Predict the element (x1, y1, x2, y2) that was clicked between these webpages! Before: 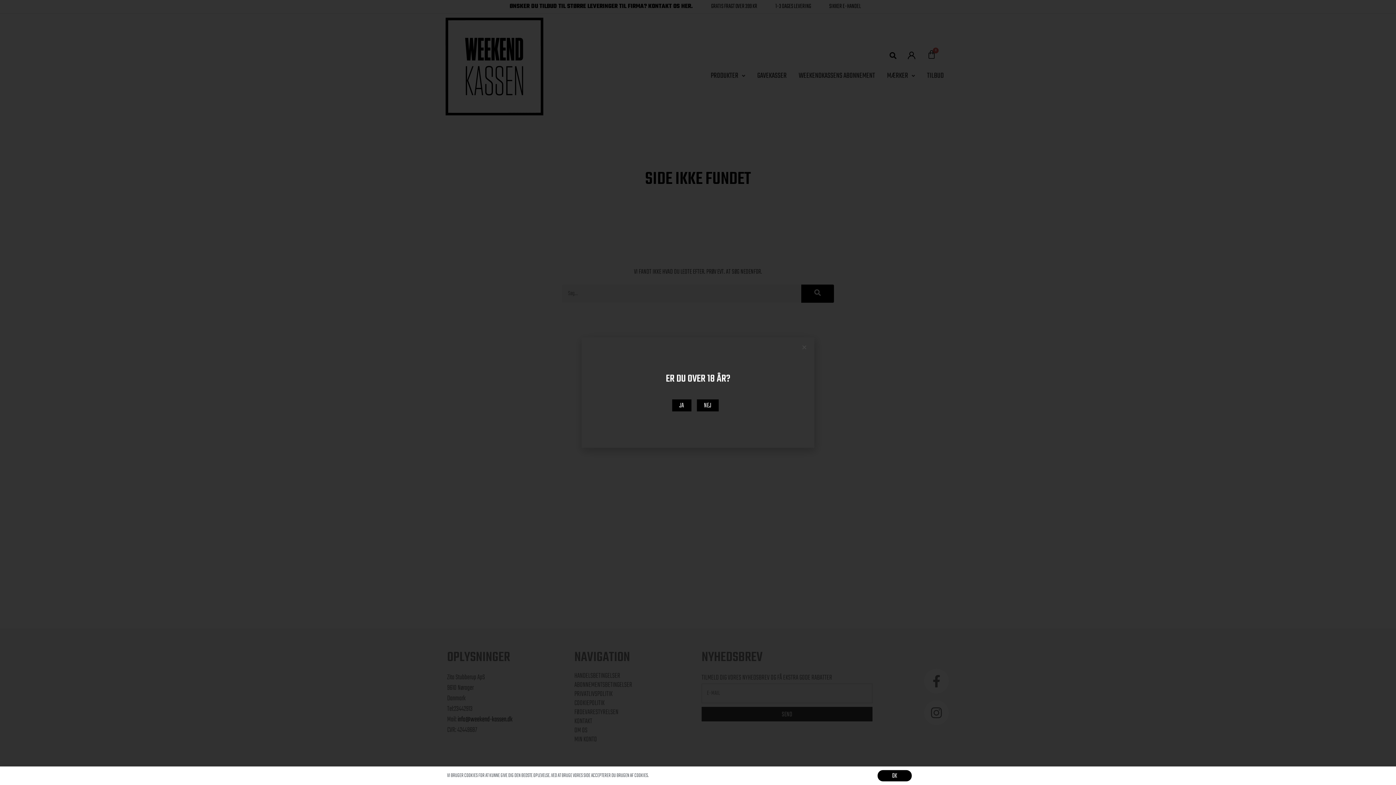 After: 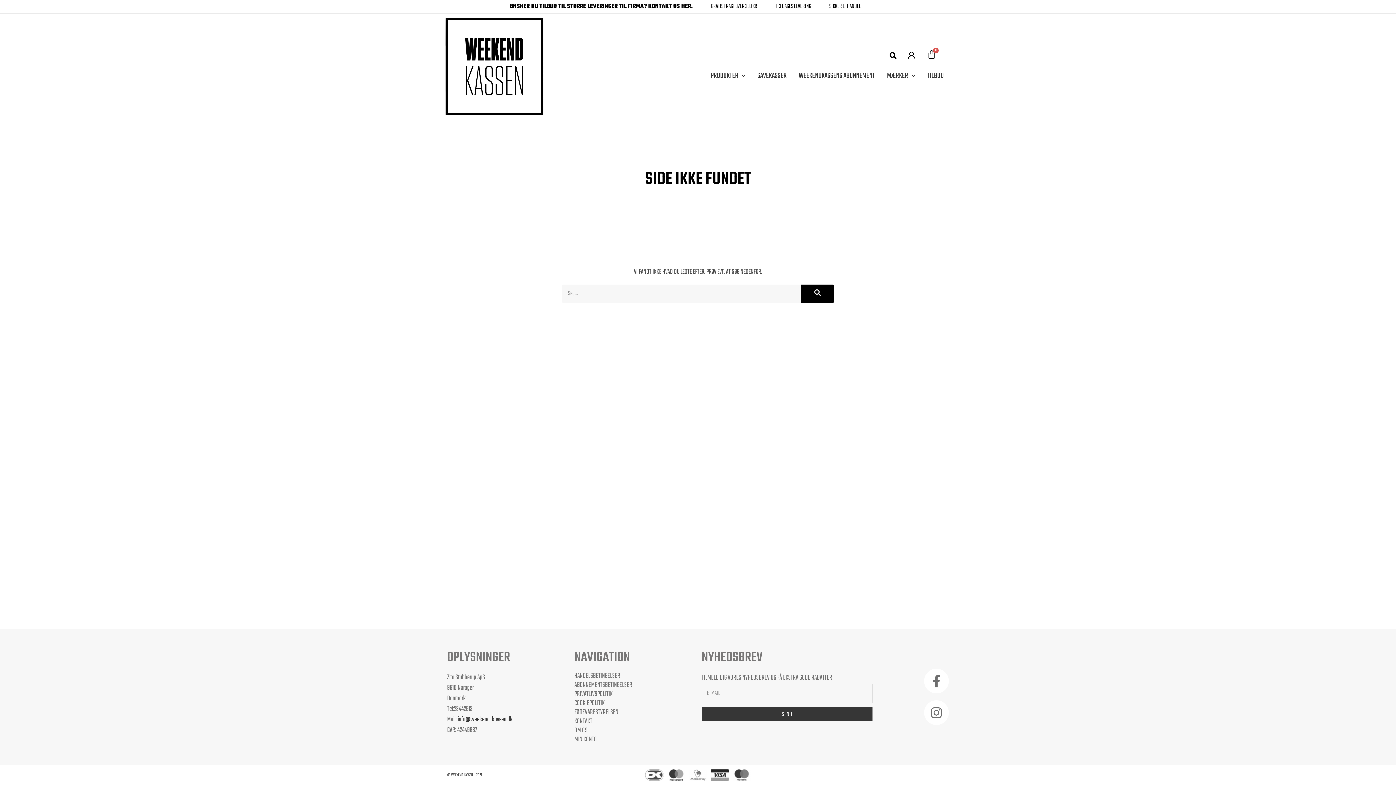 Action: label: JA bbox: (672, 399, 691, 411)